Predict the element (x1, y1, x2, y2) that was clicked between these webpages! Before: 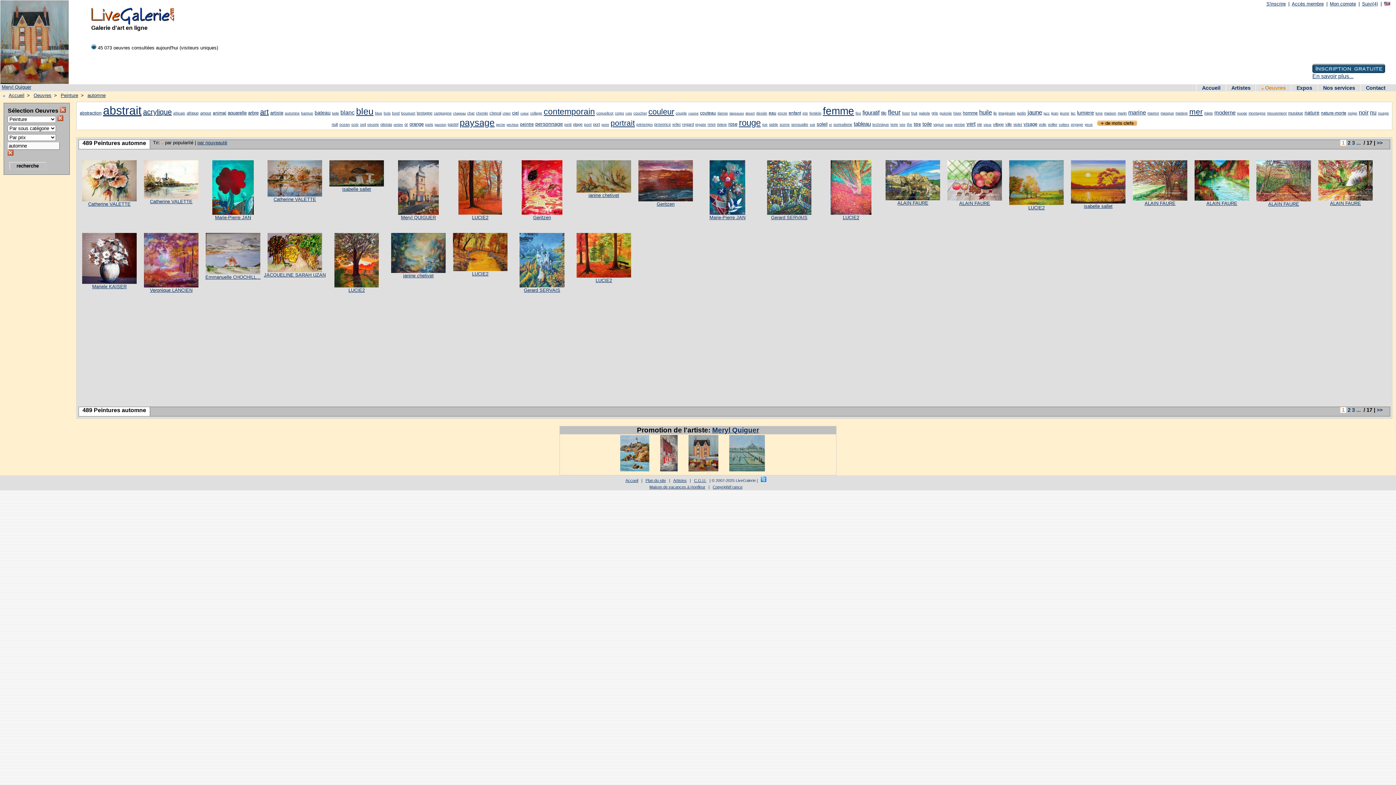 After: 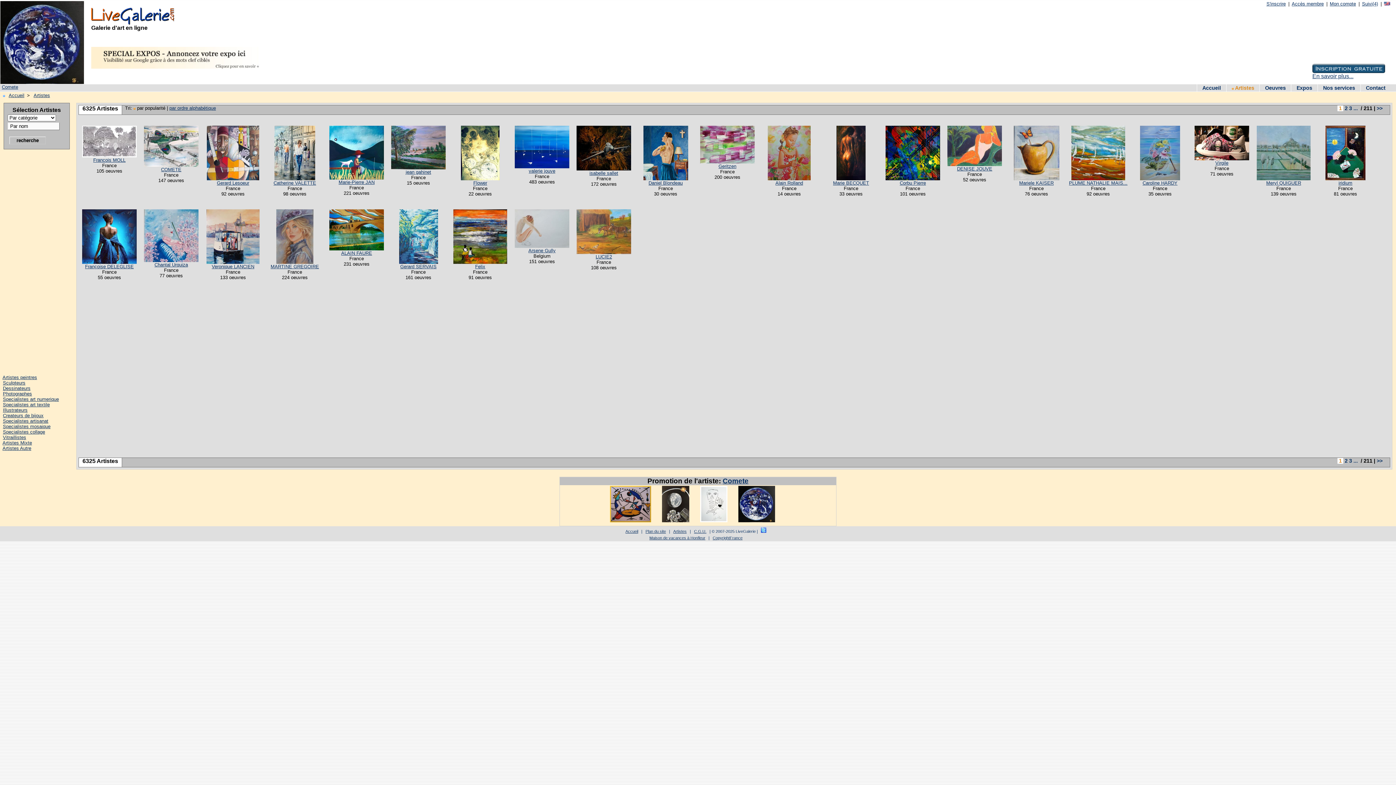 Action: label: Artistes bbox: (1226, 84, 1256, 91)